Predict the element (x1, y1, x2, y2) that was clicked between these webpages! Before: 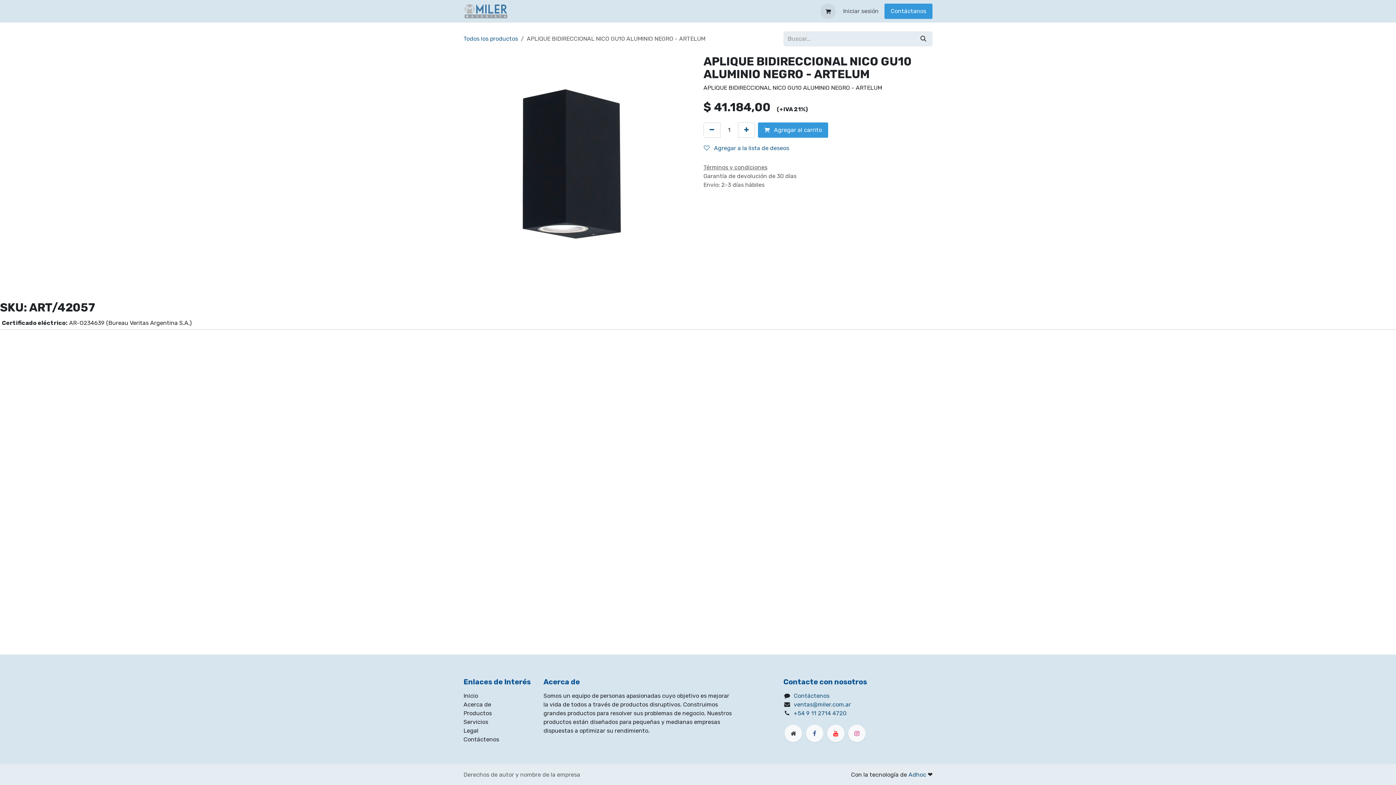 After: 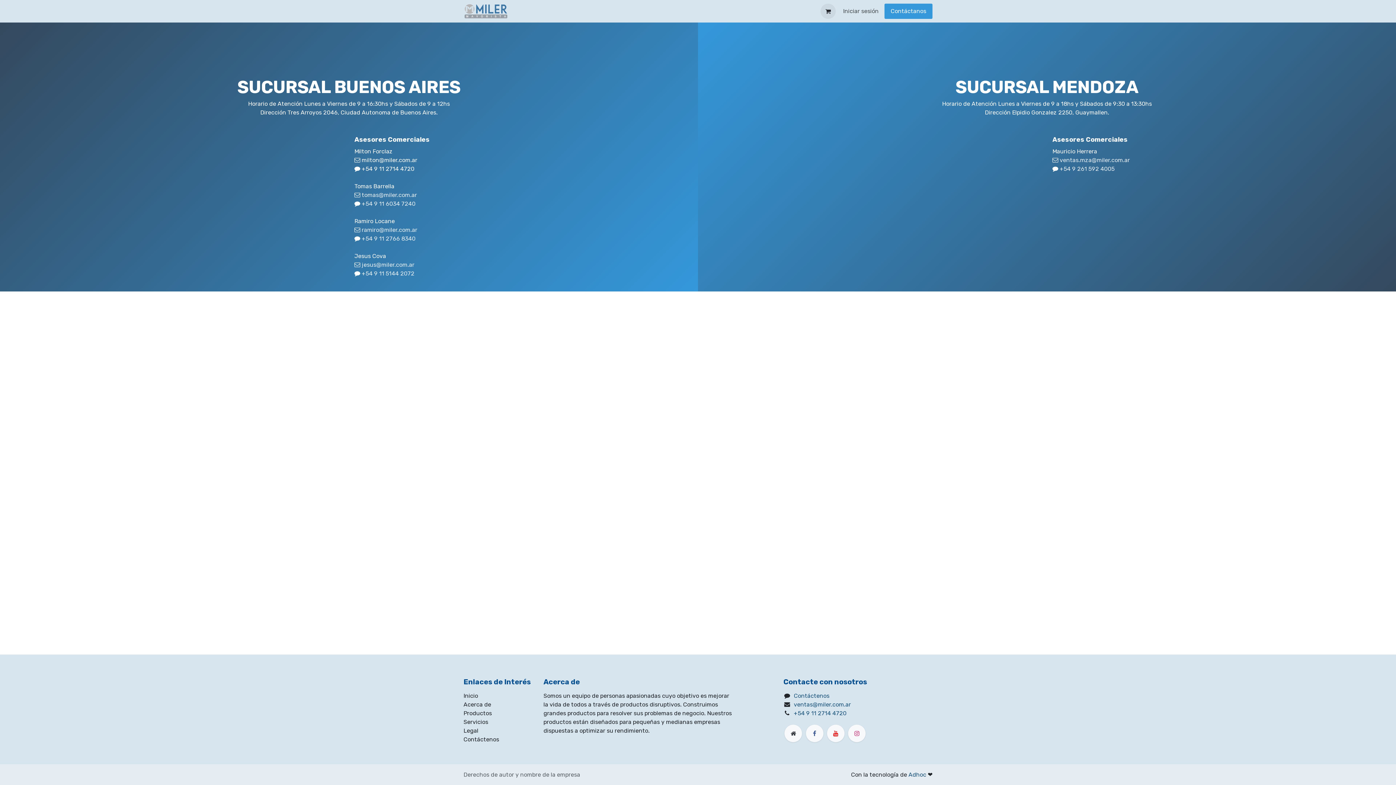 Action: bbox: (607, 4, 643, 18) label: Sucursales